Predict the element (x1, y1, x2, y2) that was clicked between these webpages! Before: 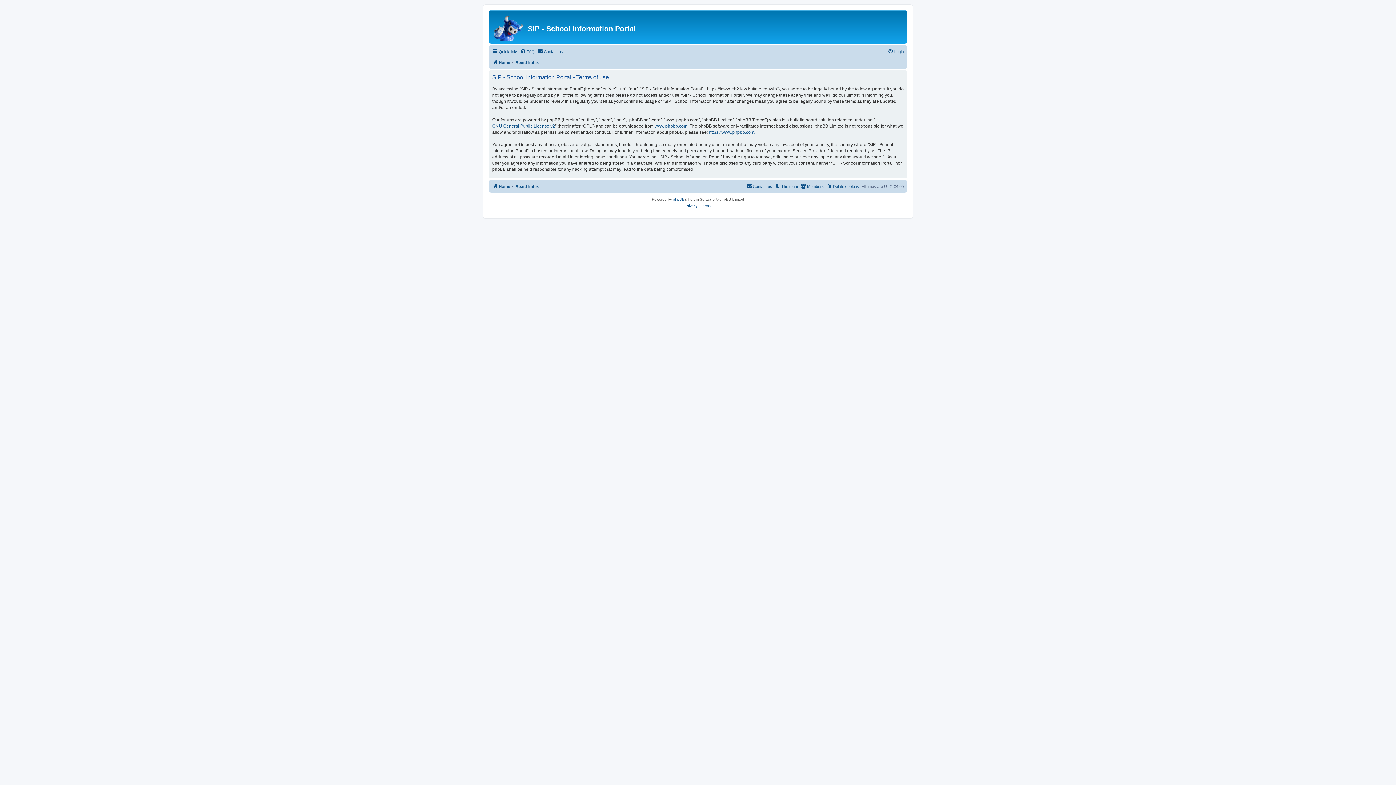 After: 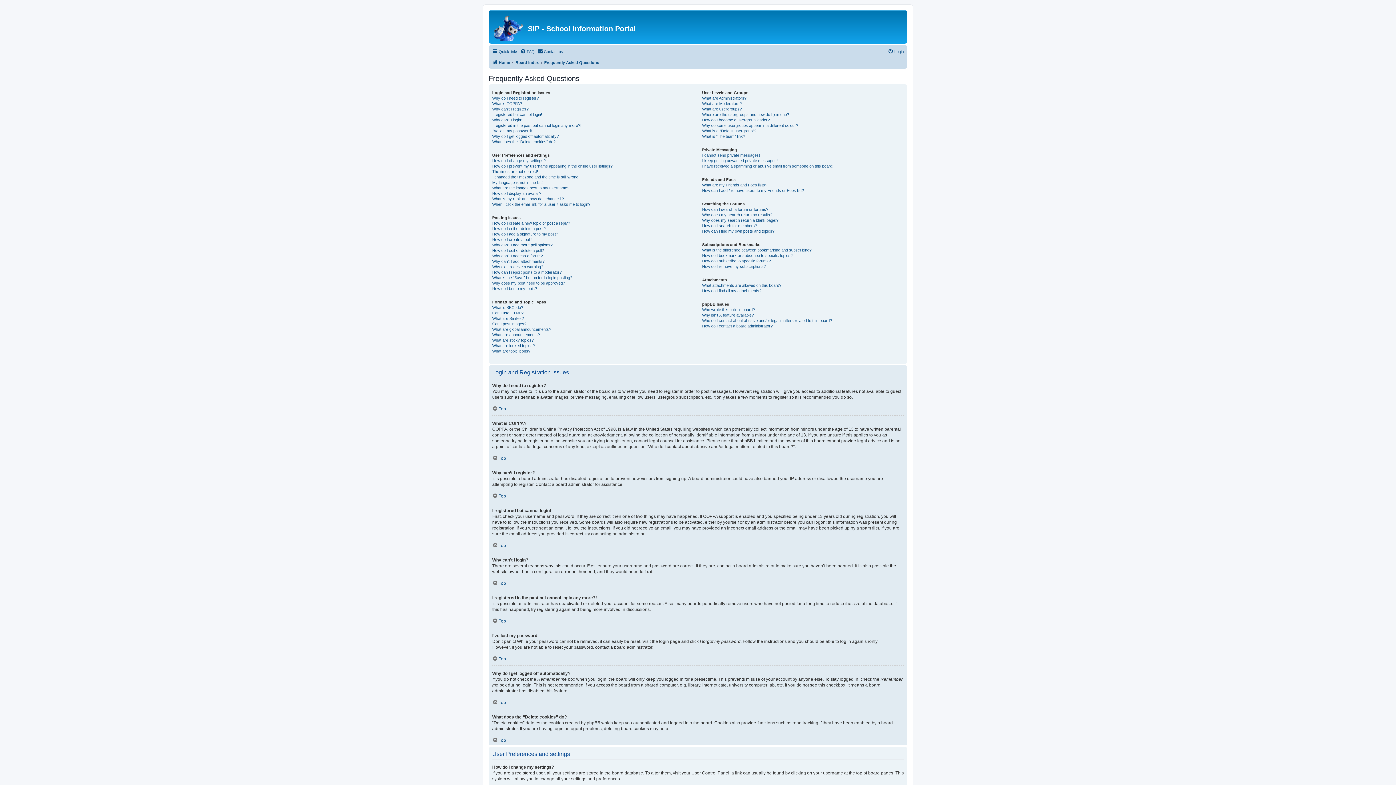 Action: label: FAQ bbox: (520, 47, 534, 56)